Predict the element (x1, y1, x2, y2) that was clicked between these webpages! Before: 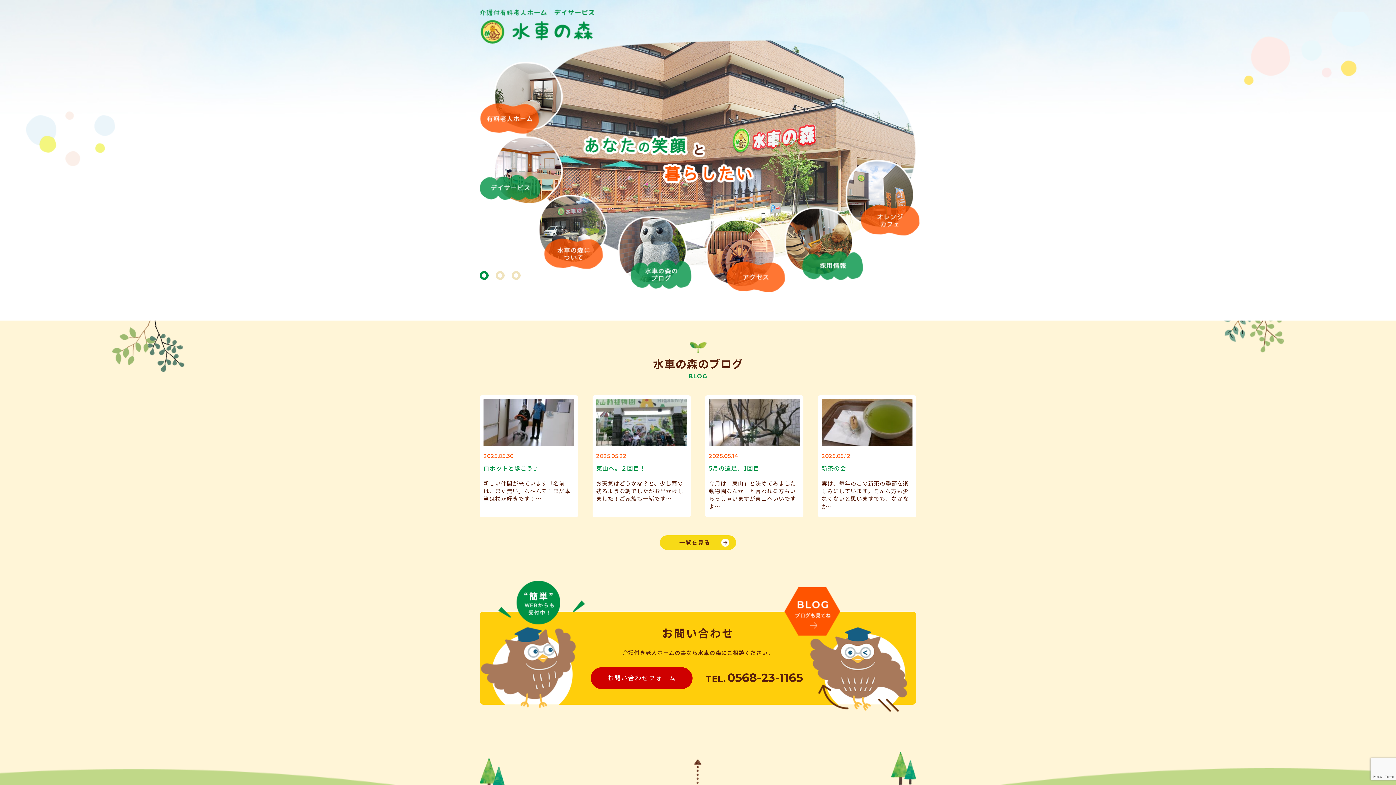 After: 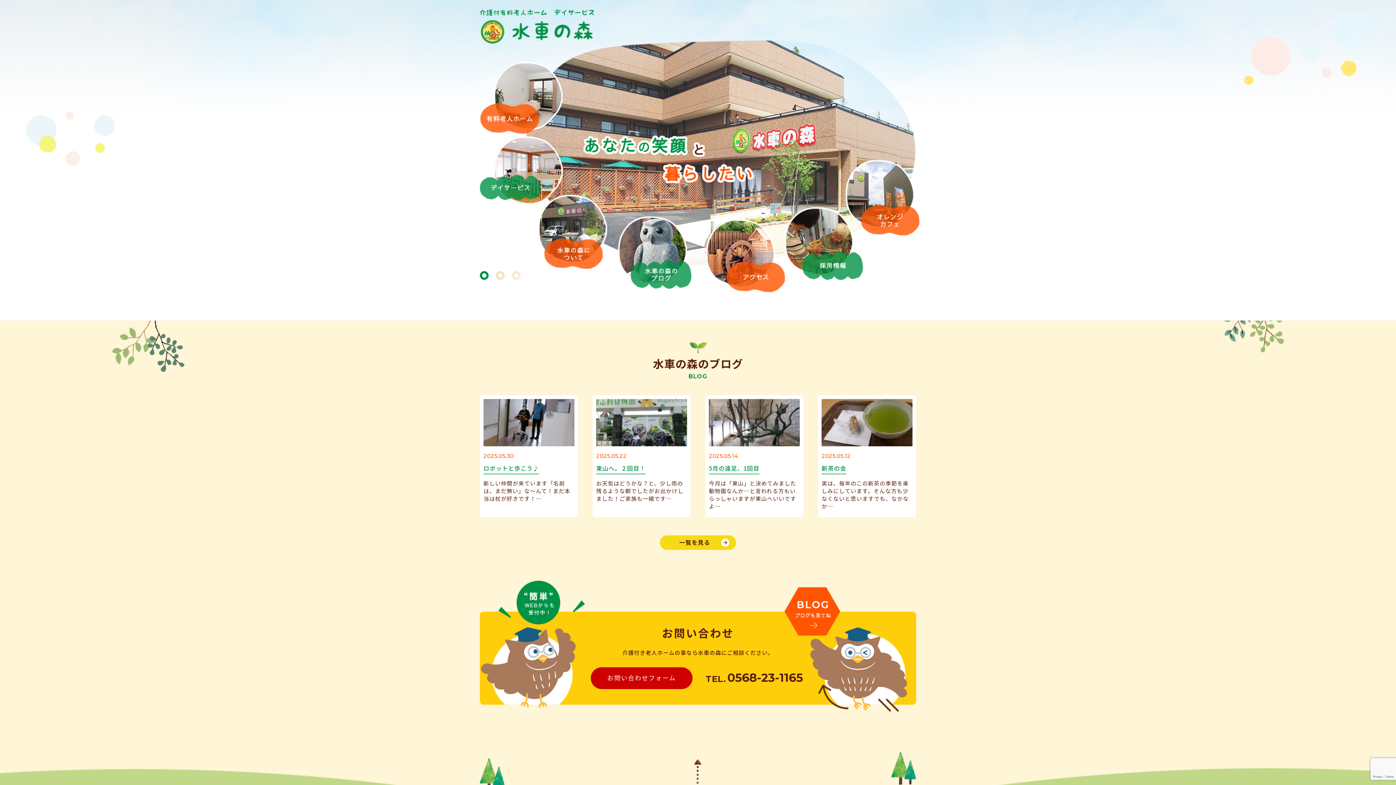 Action: label: 3 bbox: (512, 271, 520, 280)